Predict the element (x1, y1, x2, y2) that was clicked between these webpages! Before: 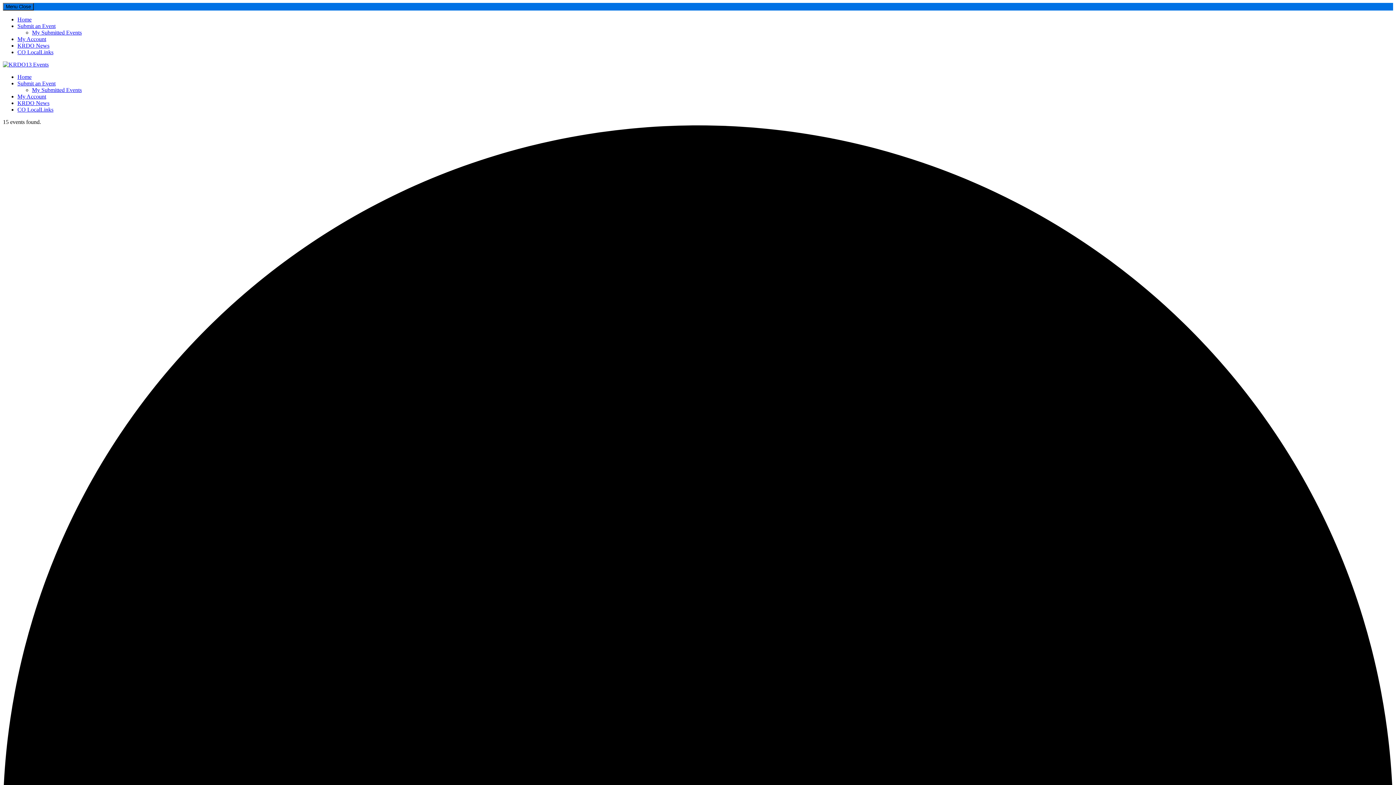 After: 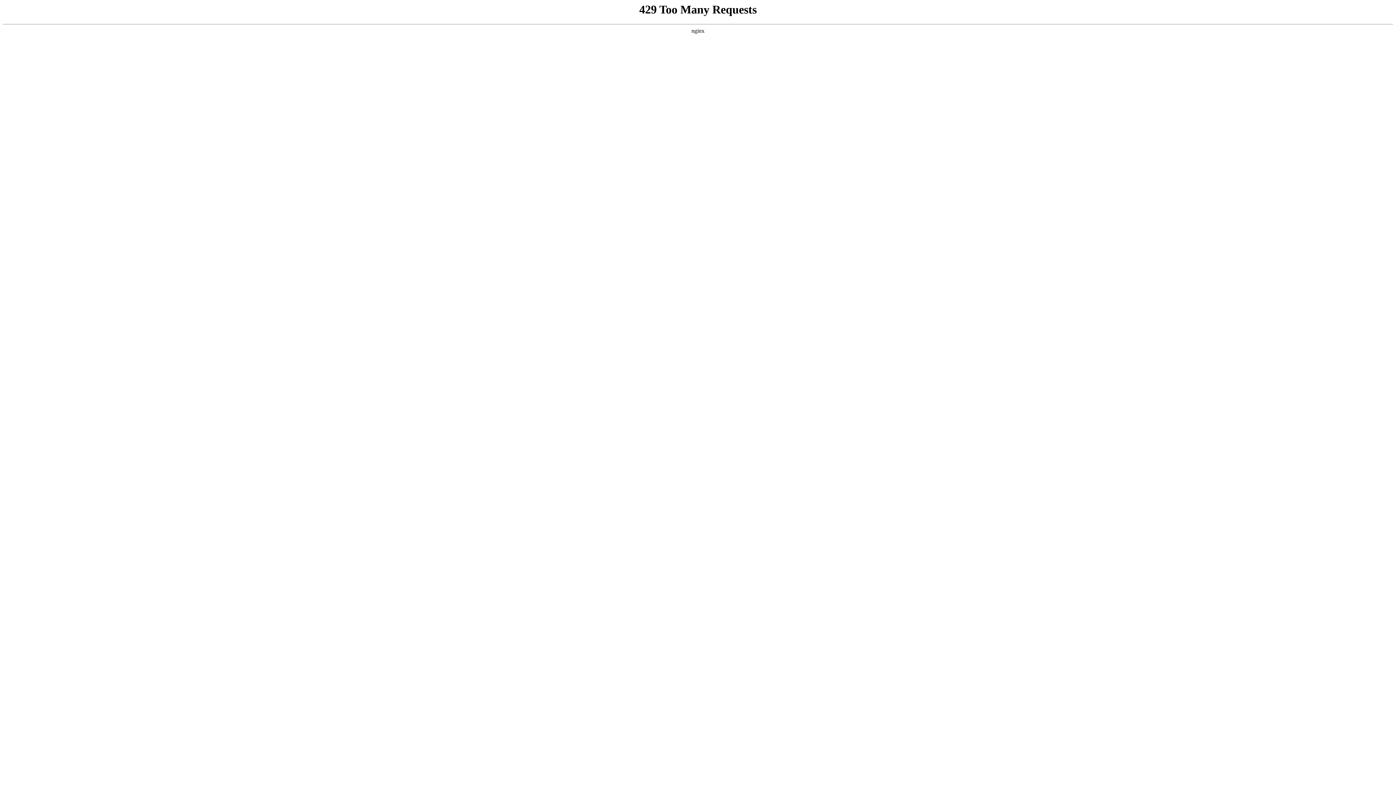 Action: bbox: (17, 93, 46, 99) label: My Account